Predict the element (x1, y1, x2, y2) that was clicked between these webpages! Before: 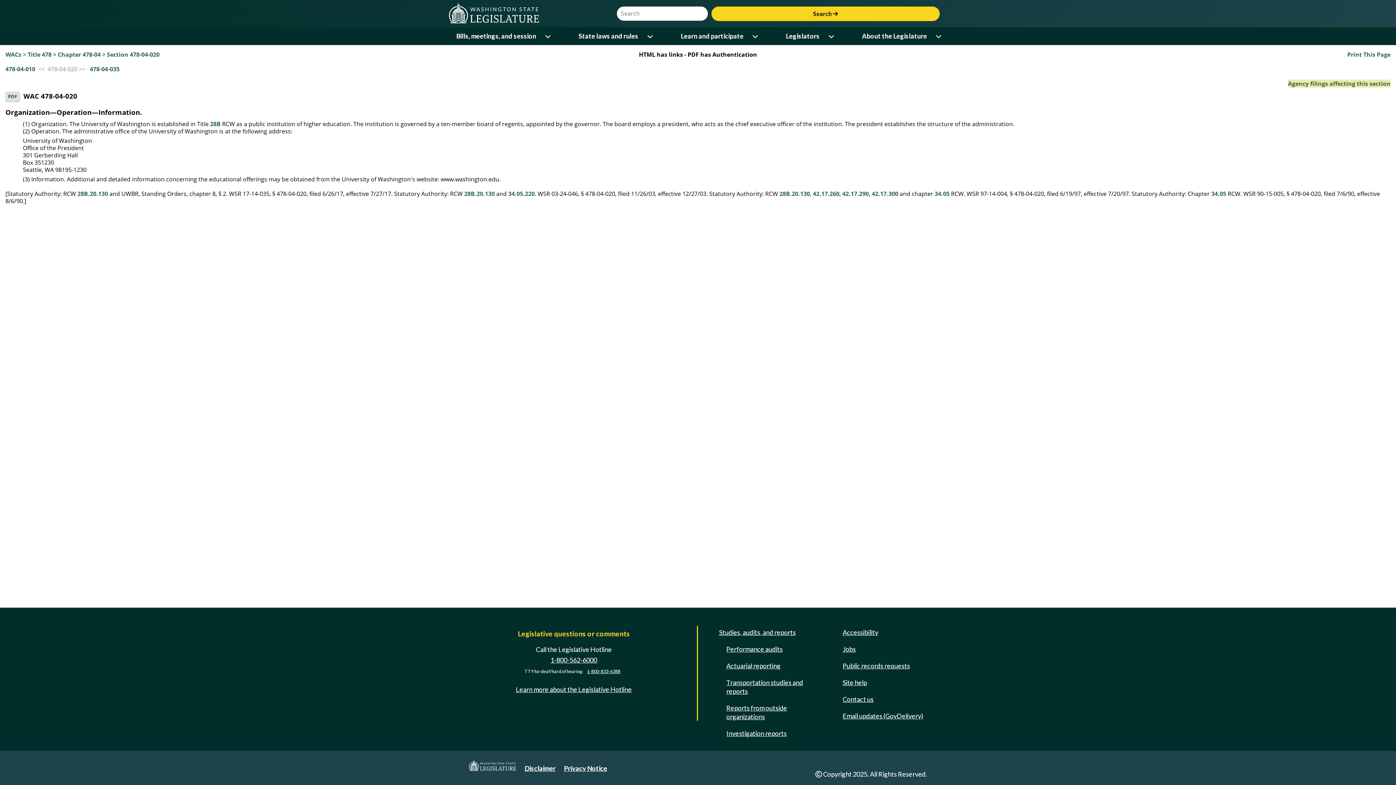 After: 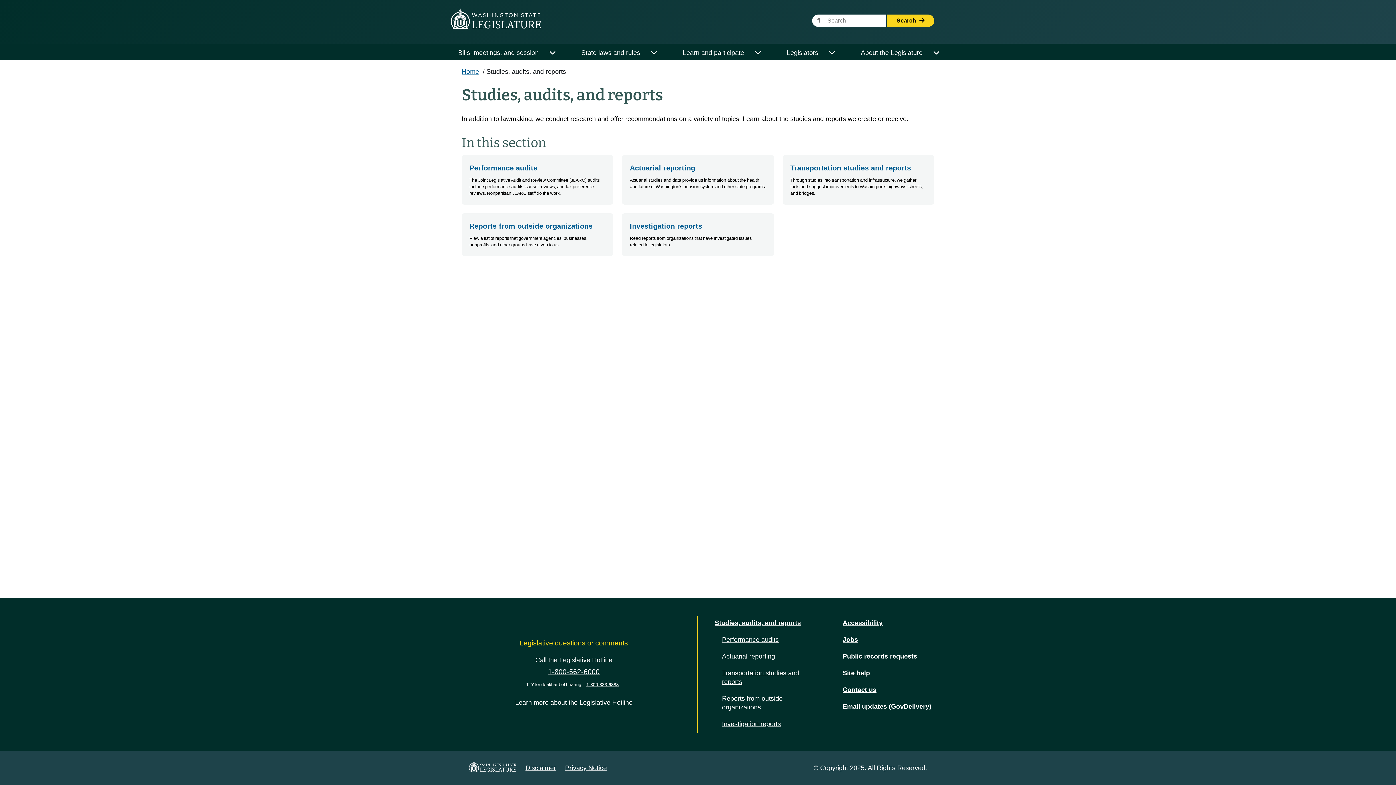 Action: label: Studies, audits, and reports bbox: (716, 626, 798, 639)